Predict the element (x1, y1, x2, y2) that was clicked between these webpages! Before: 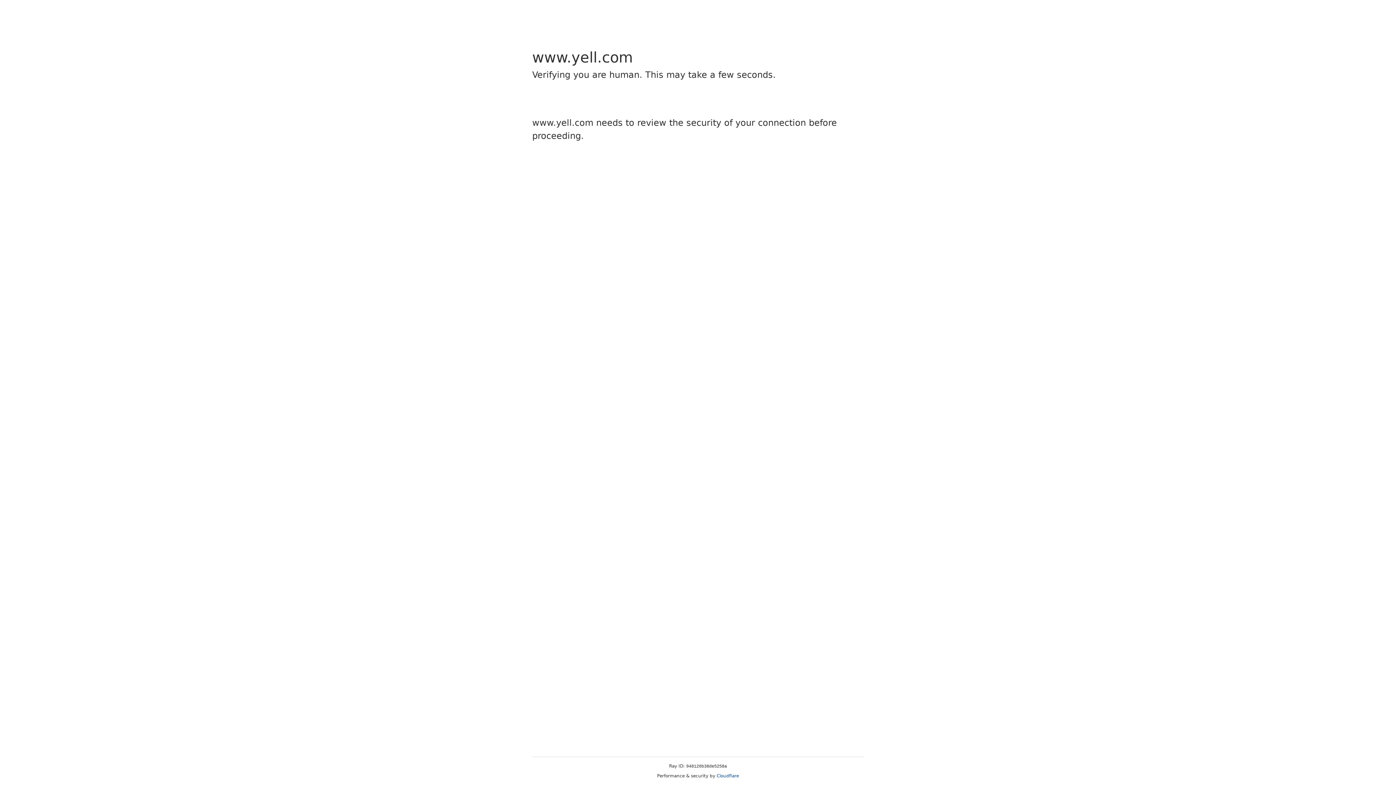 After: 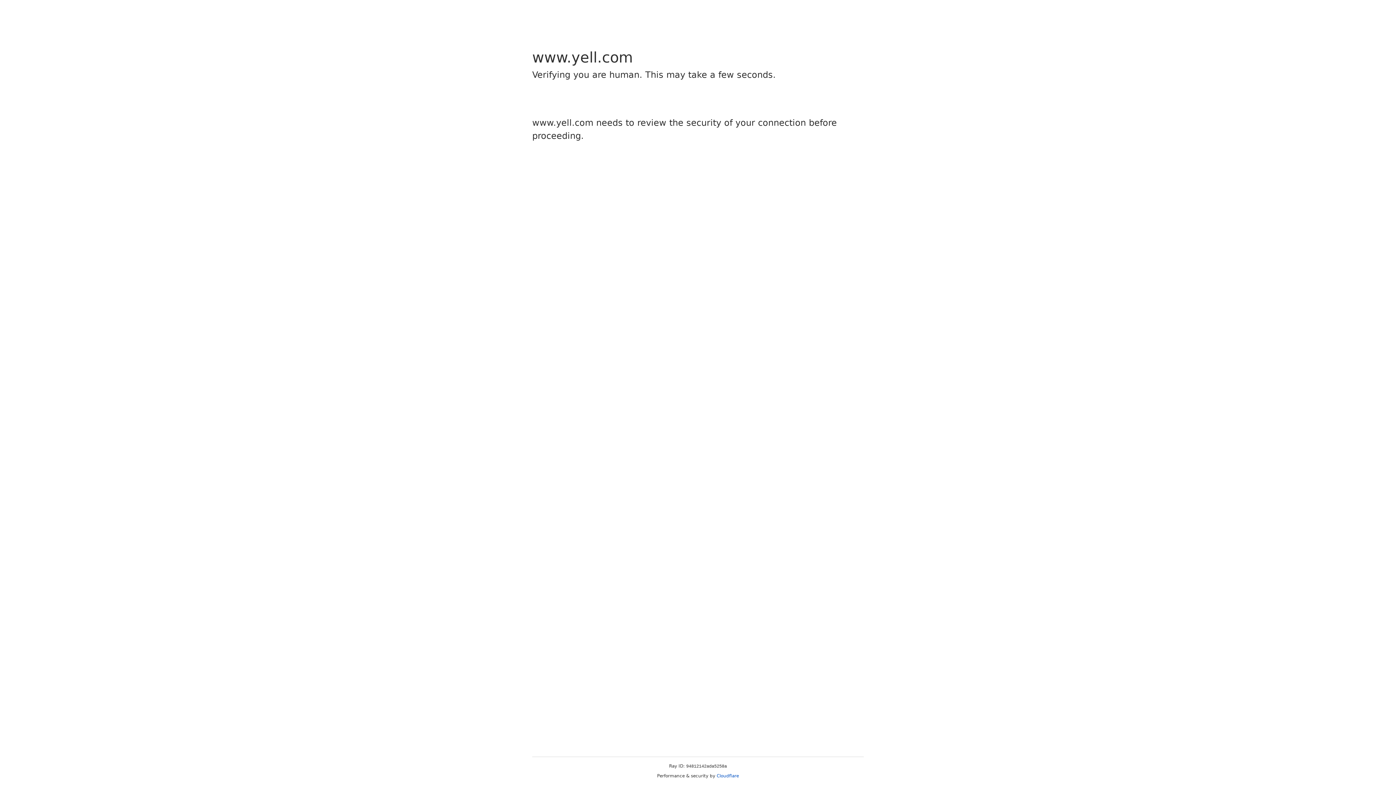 Action: bbox: (716, 773, 739, 778) label: Cloudflare